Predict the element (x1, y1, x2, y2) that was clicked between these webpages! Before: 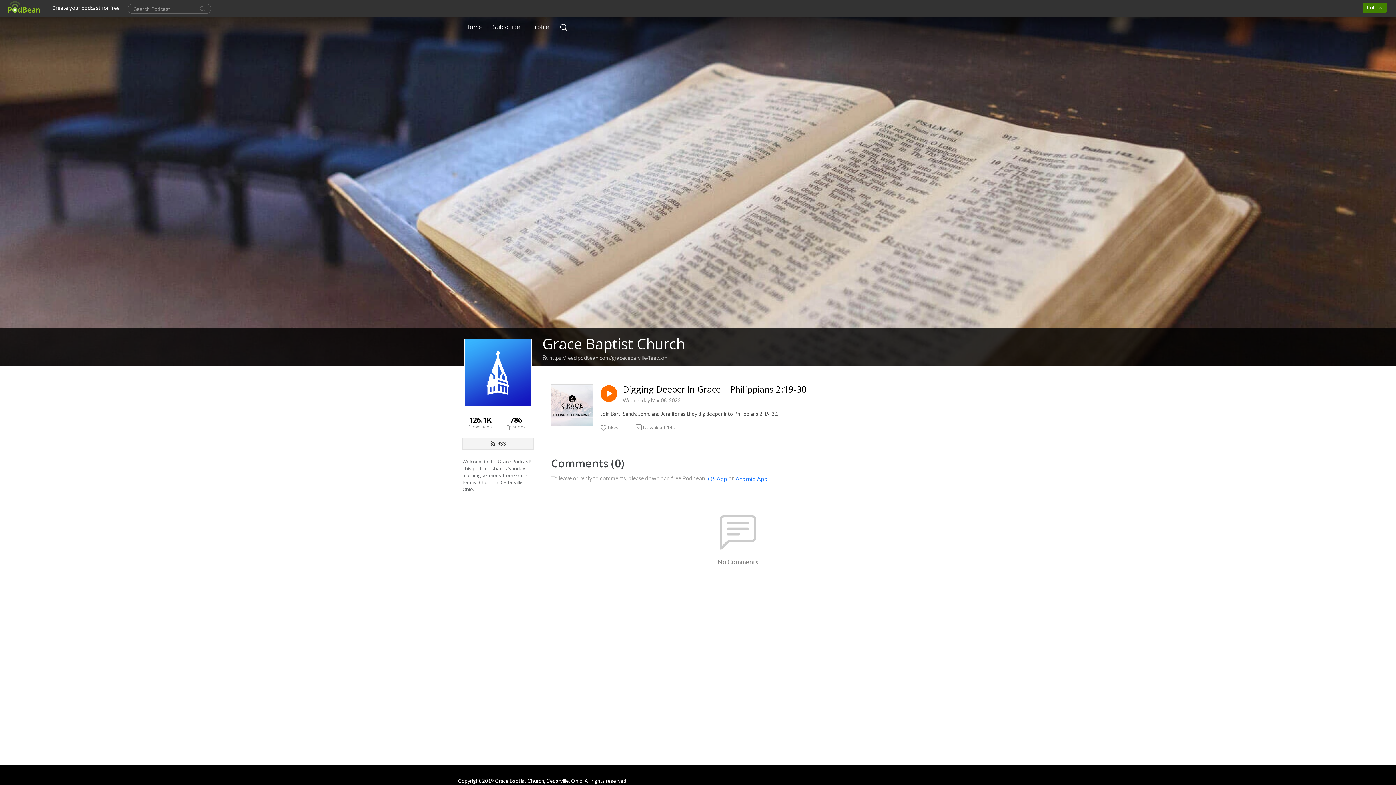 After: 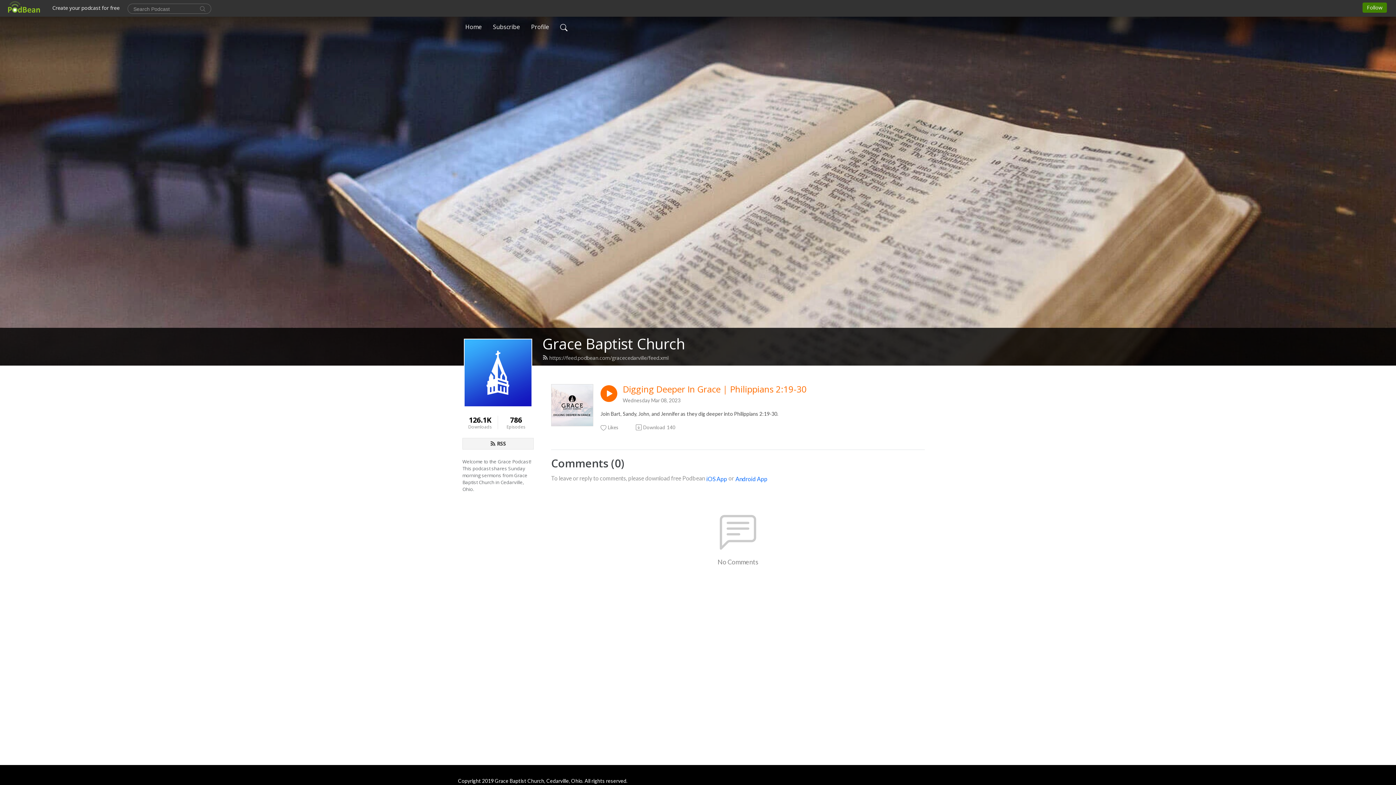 Action: bbox: (622, 384, 806, 394) label: Digging Deeper In Grace | Philippians 2:19-30